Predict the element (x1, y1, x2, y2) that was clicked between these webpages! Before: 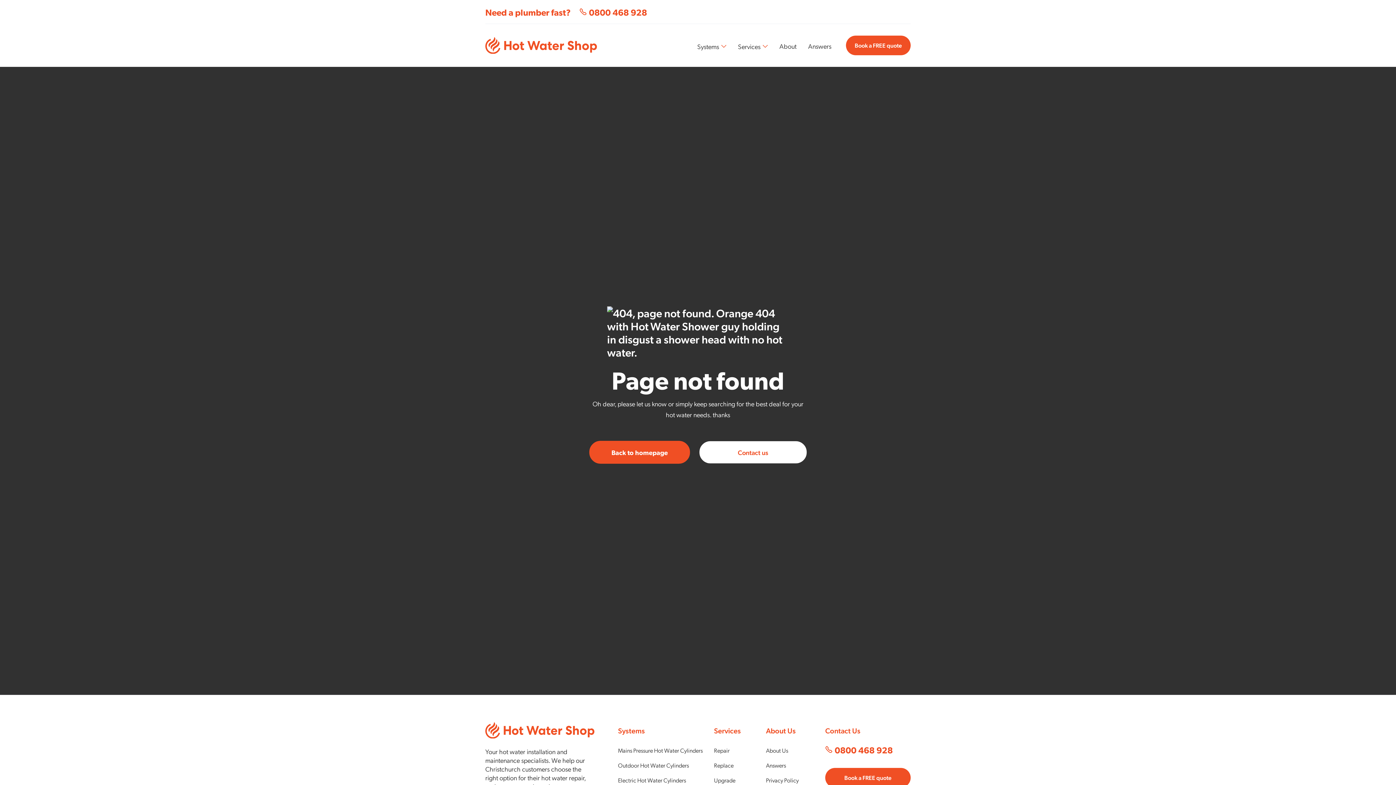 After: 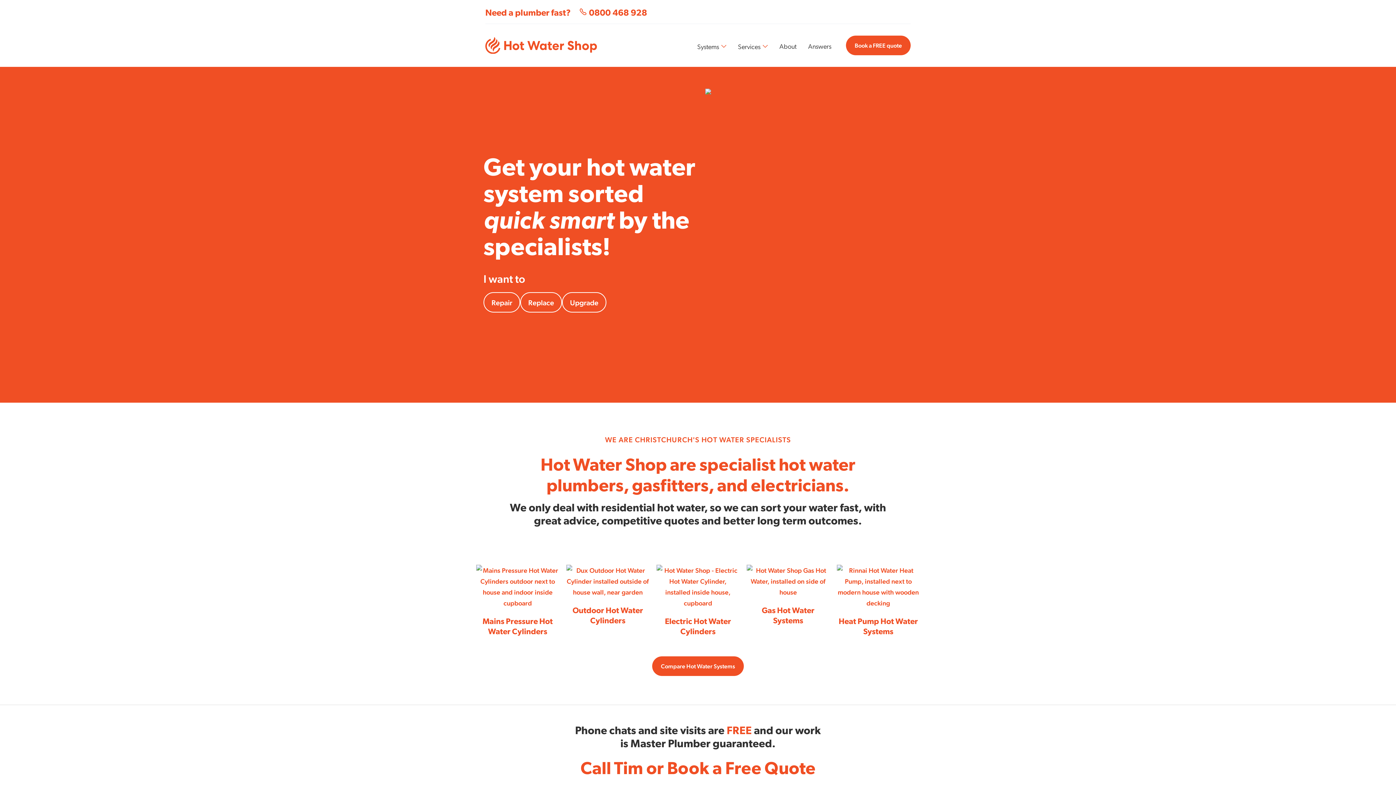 Action: label: Back to homepage bbox: (589, 440, 690, 463)